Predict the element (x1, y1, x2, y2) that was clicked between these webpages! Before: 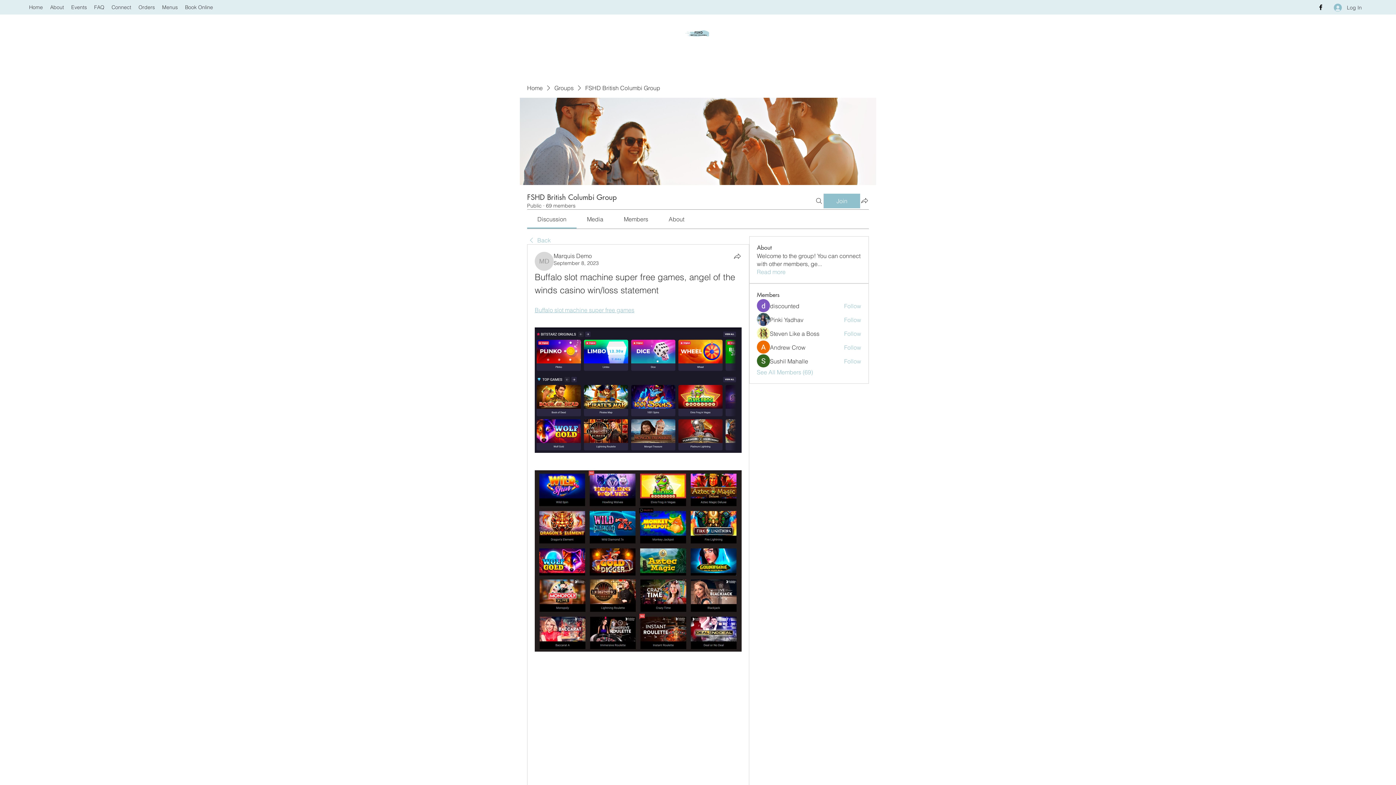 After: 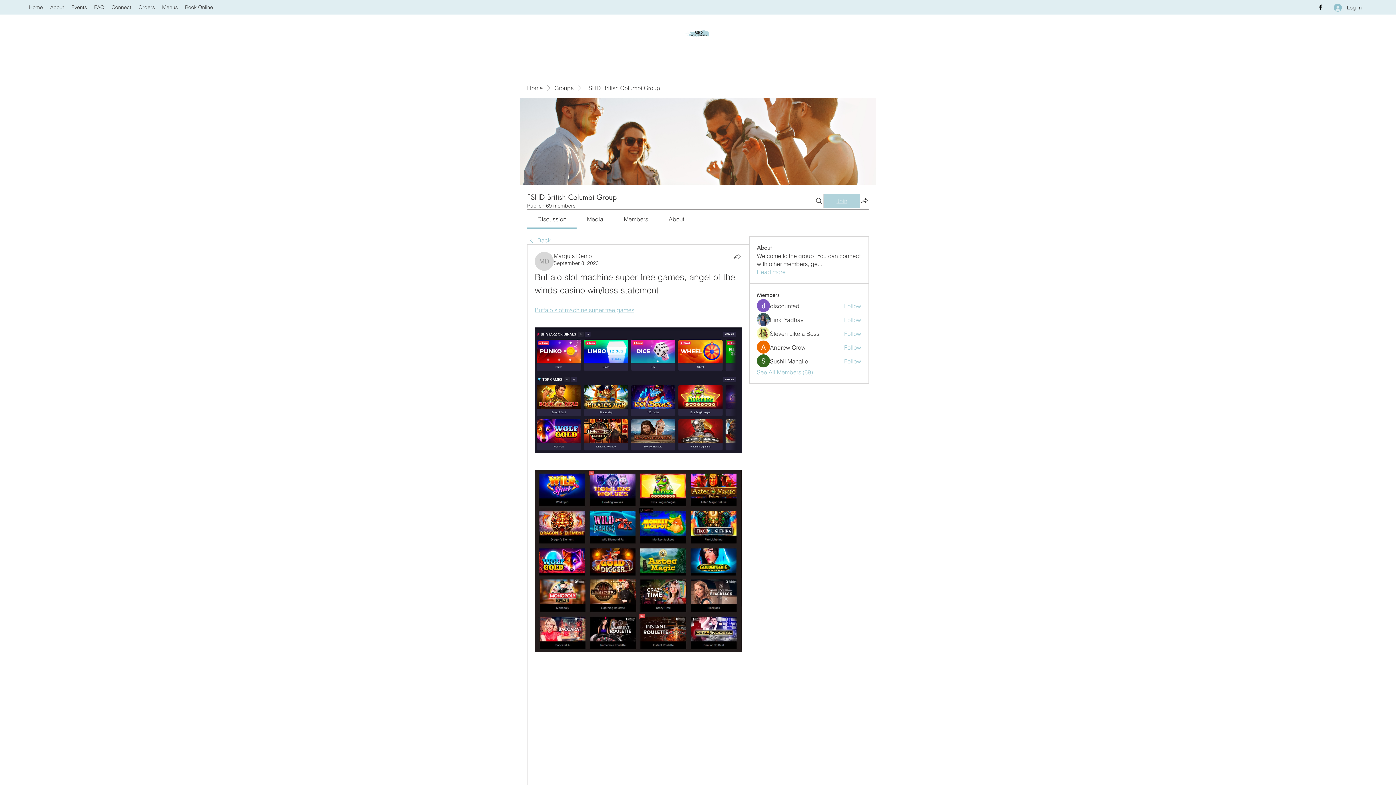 Action: bbox: (824, 193, 860, 208) label: Join